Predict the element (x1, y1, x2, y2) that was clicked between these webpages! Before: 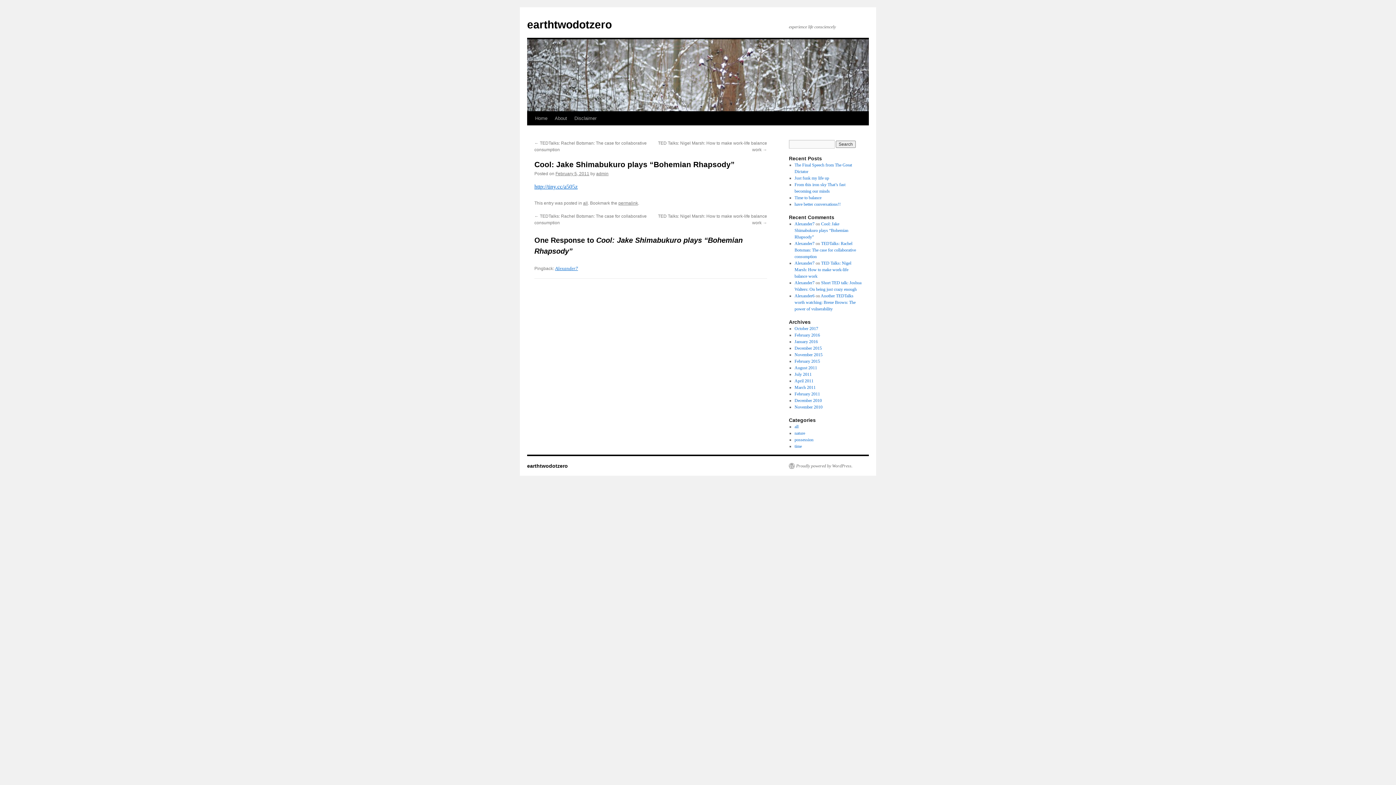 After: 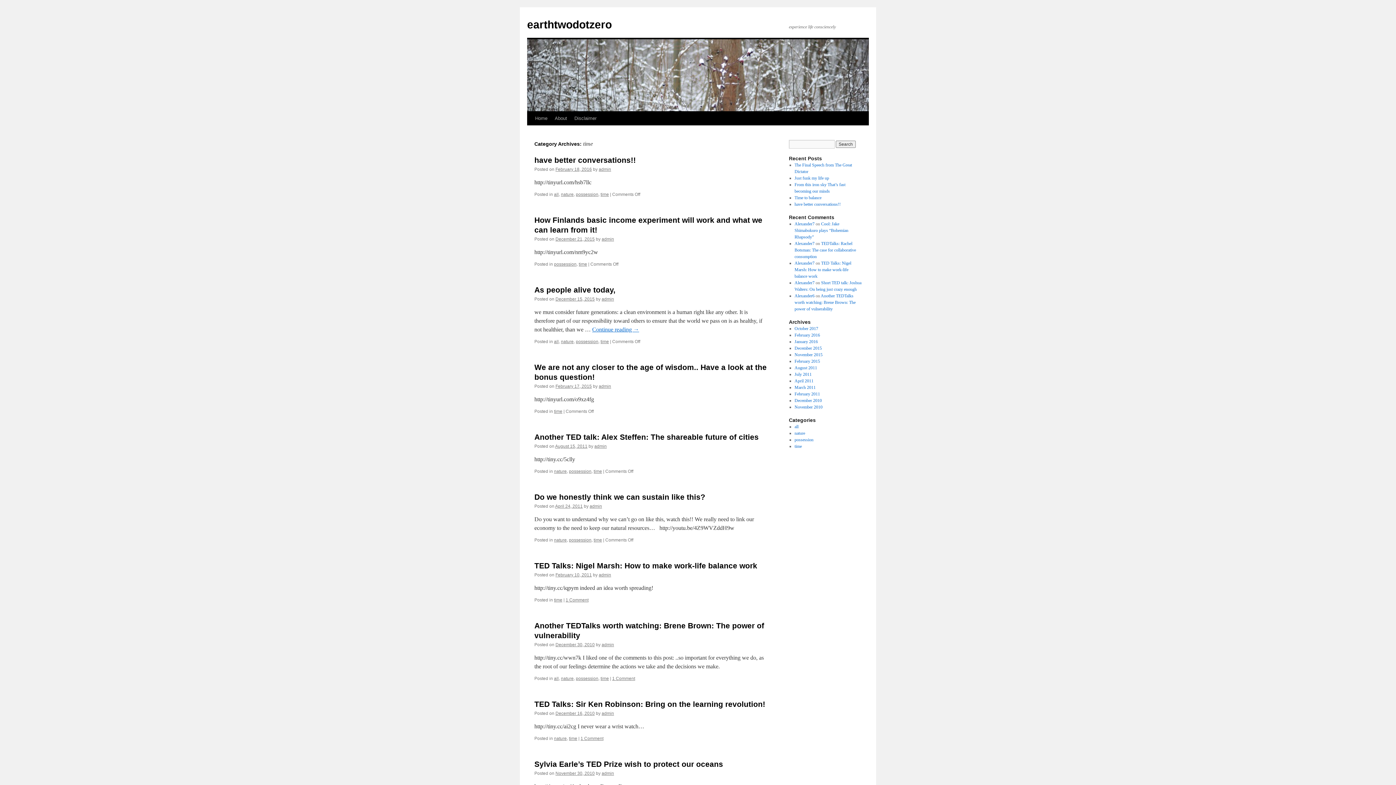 Action: bbox: (794, 444, 802, 449) label: time